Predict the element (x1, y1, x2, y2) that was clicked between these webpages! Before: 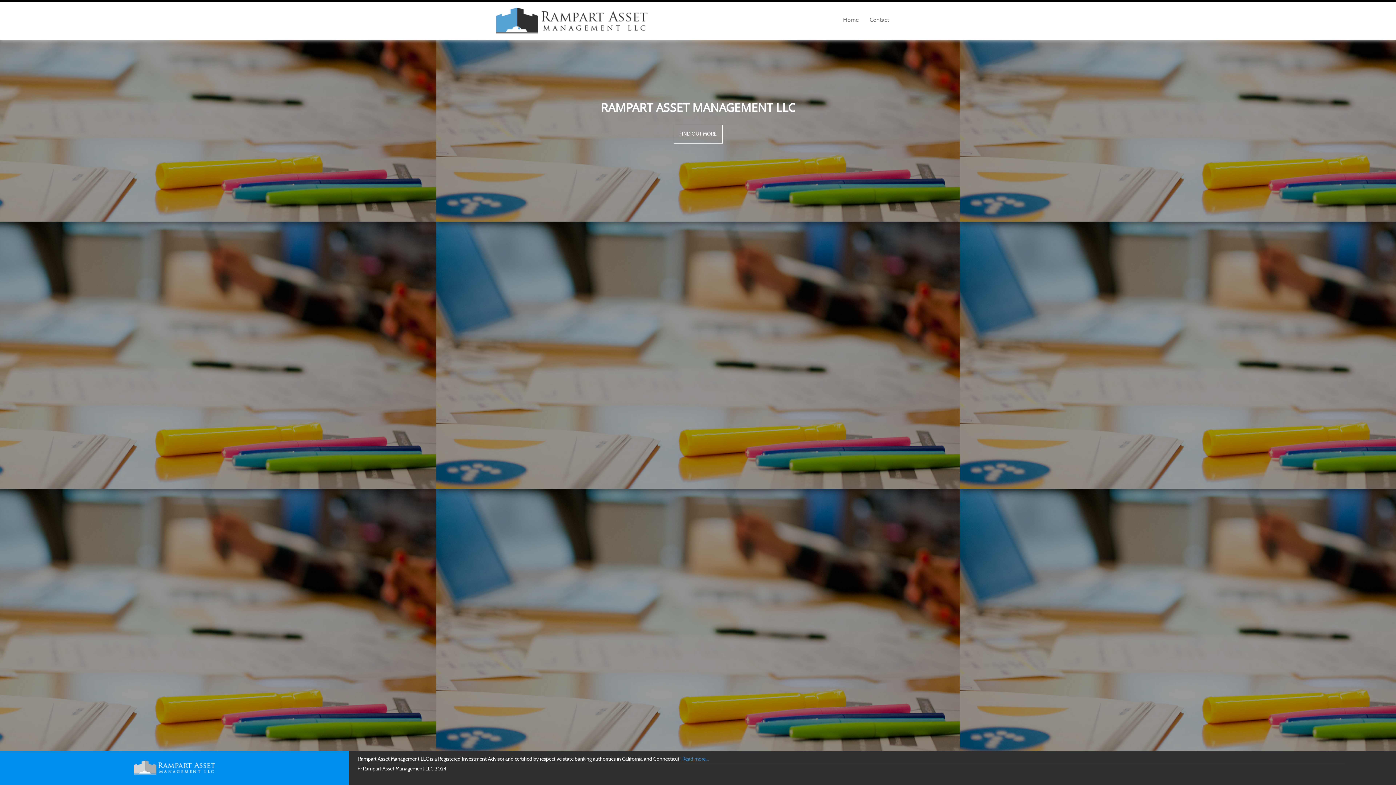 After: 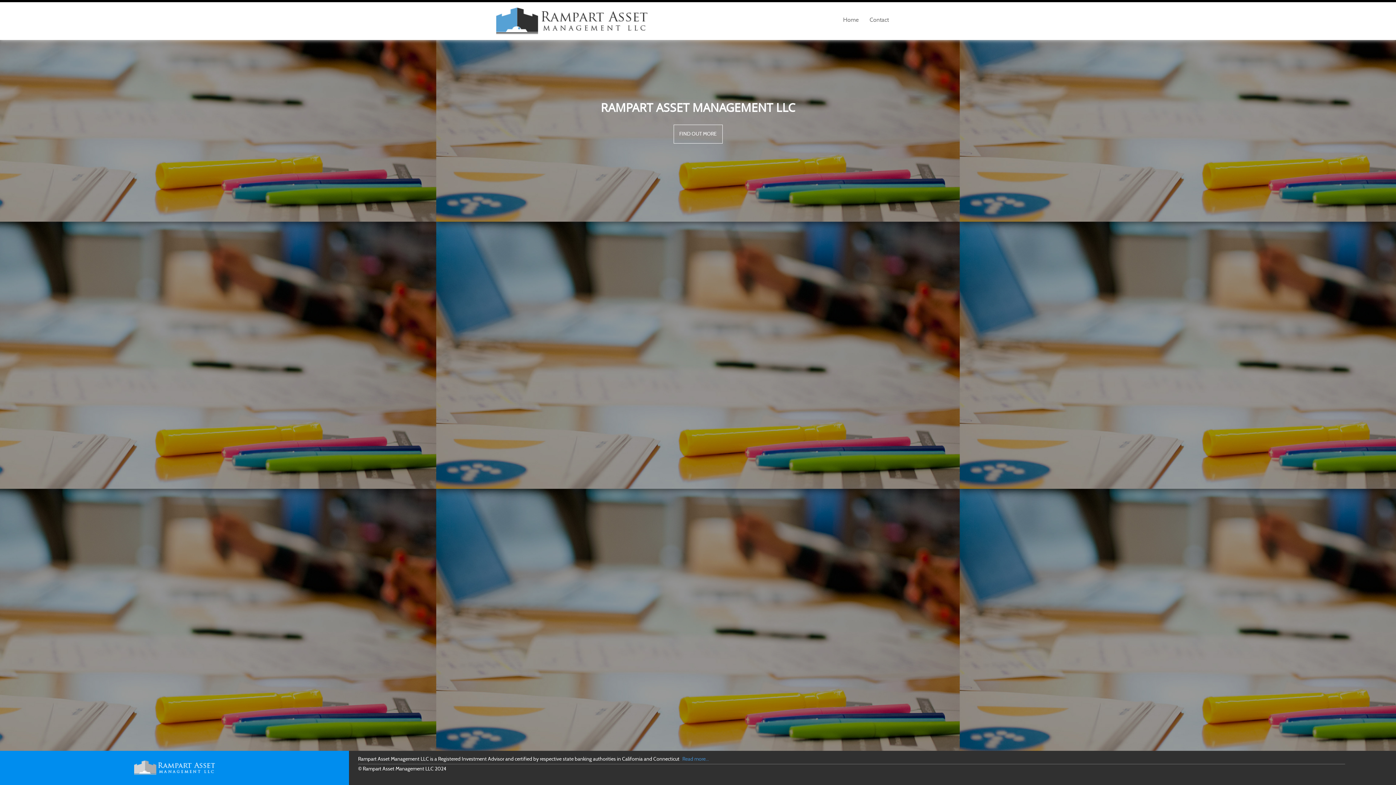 Action: bbox: (134, 764, 214, 770)